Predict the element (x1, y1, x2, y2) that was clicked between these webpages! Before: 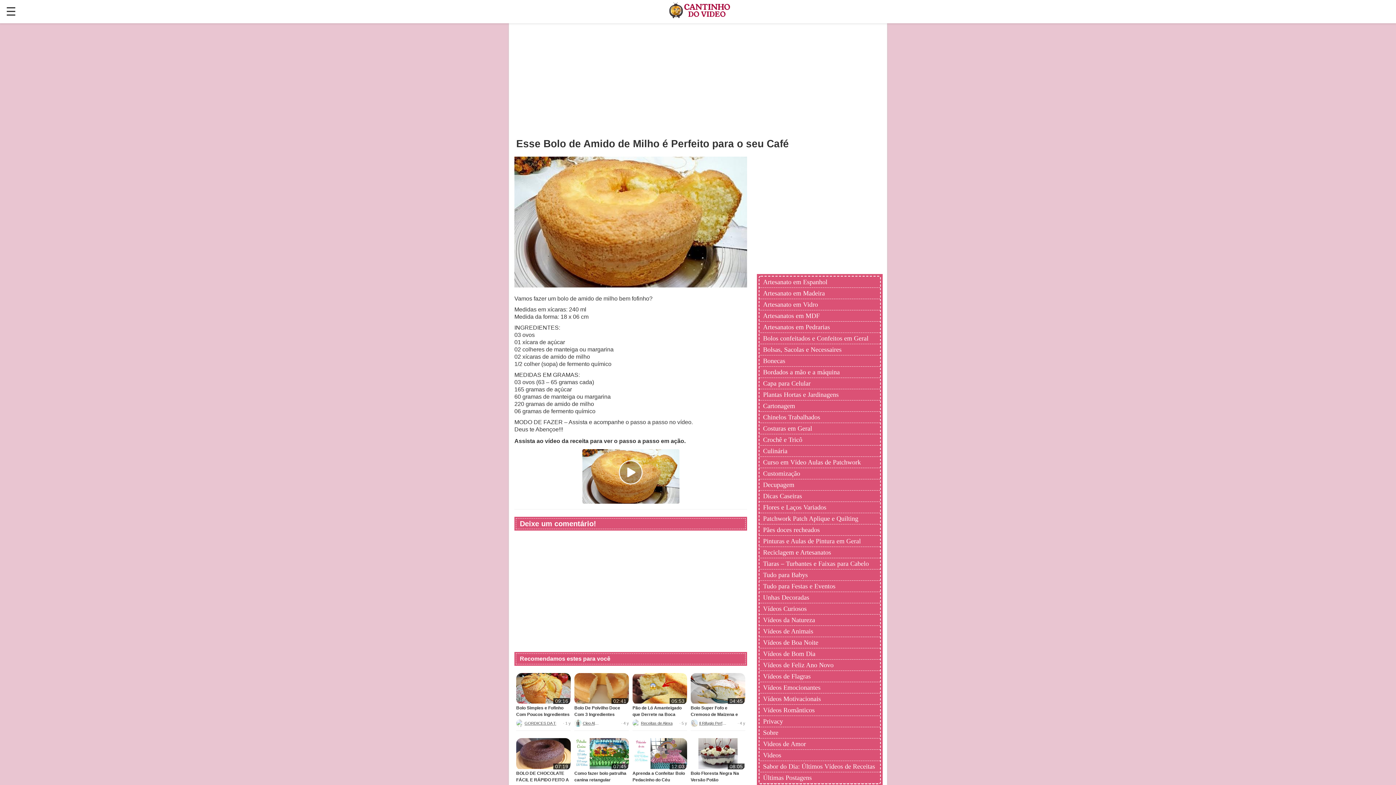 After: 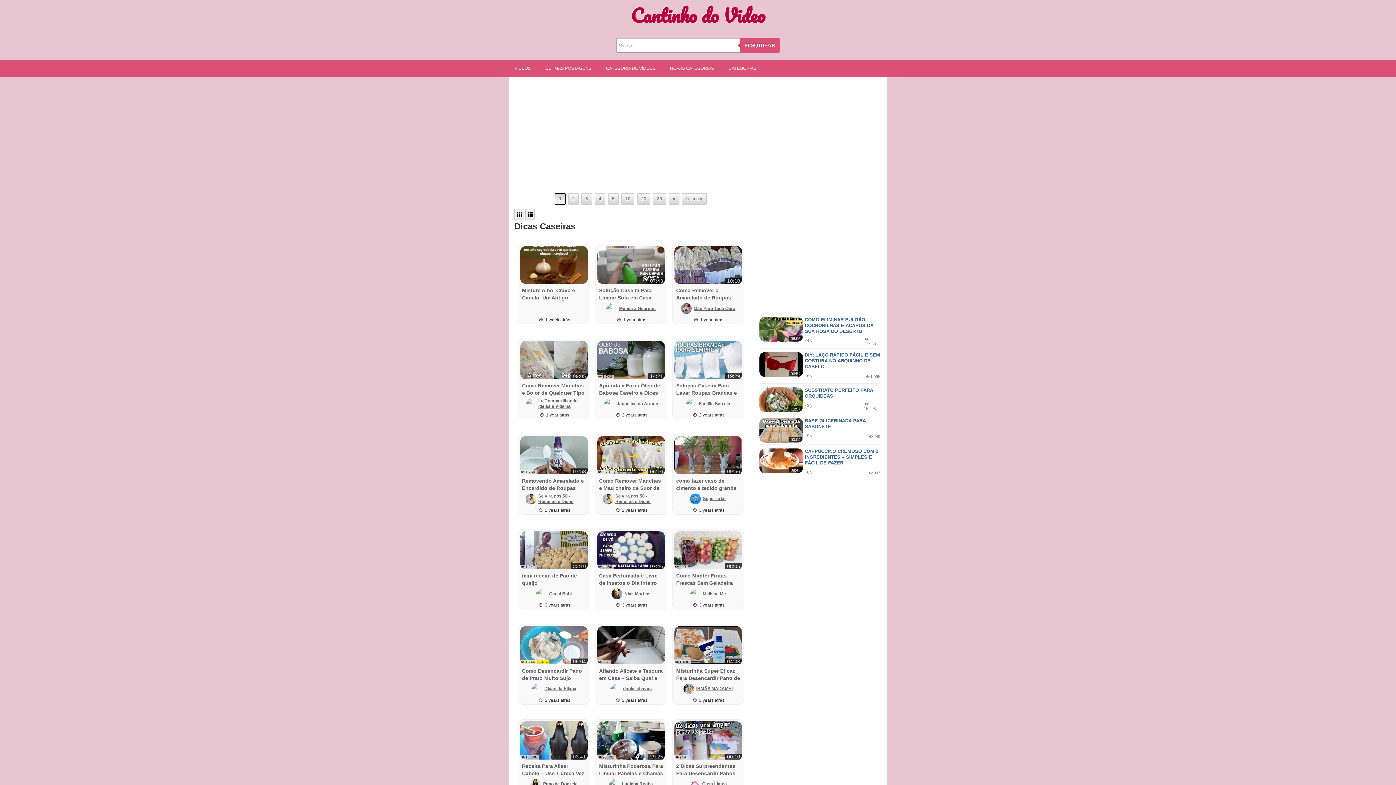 Action: bbox: (763, 490, 876, 501) label: Dicas Caseiras